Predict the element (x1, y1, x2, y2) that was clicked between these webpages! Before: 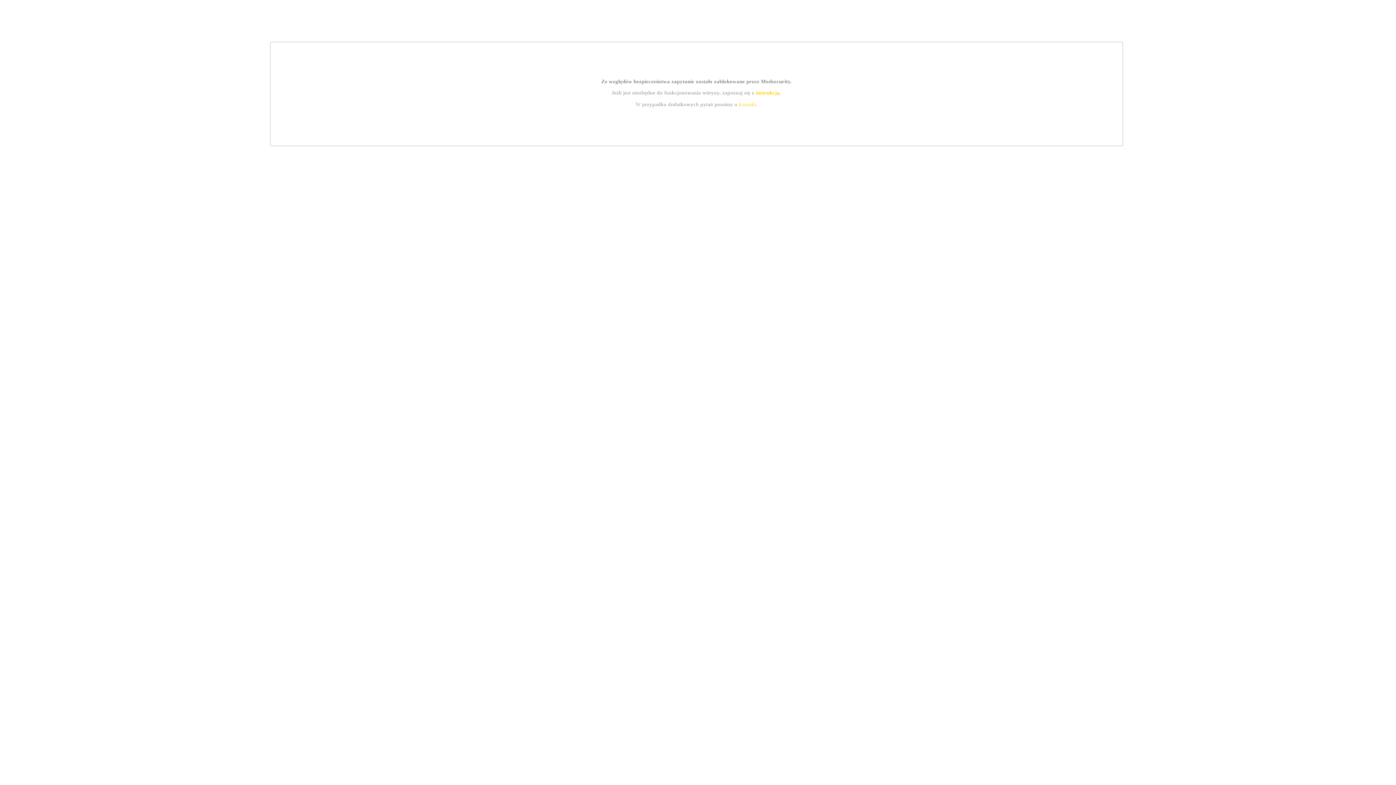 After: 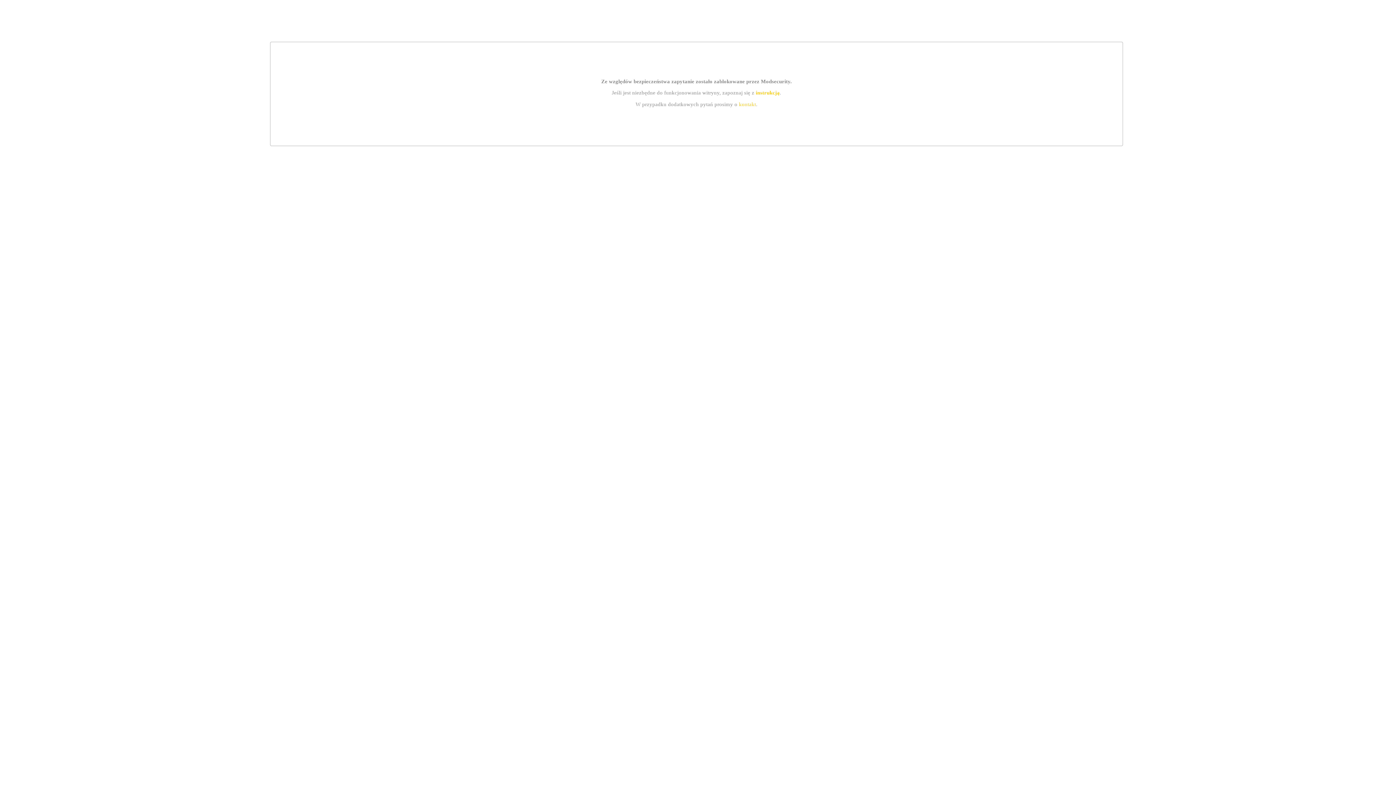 Action: bbox: (739, 101, 756, 107) label: kontakt